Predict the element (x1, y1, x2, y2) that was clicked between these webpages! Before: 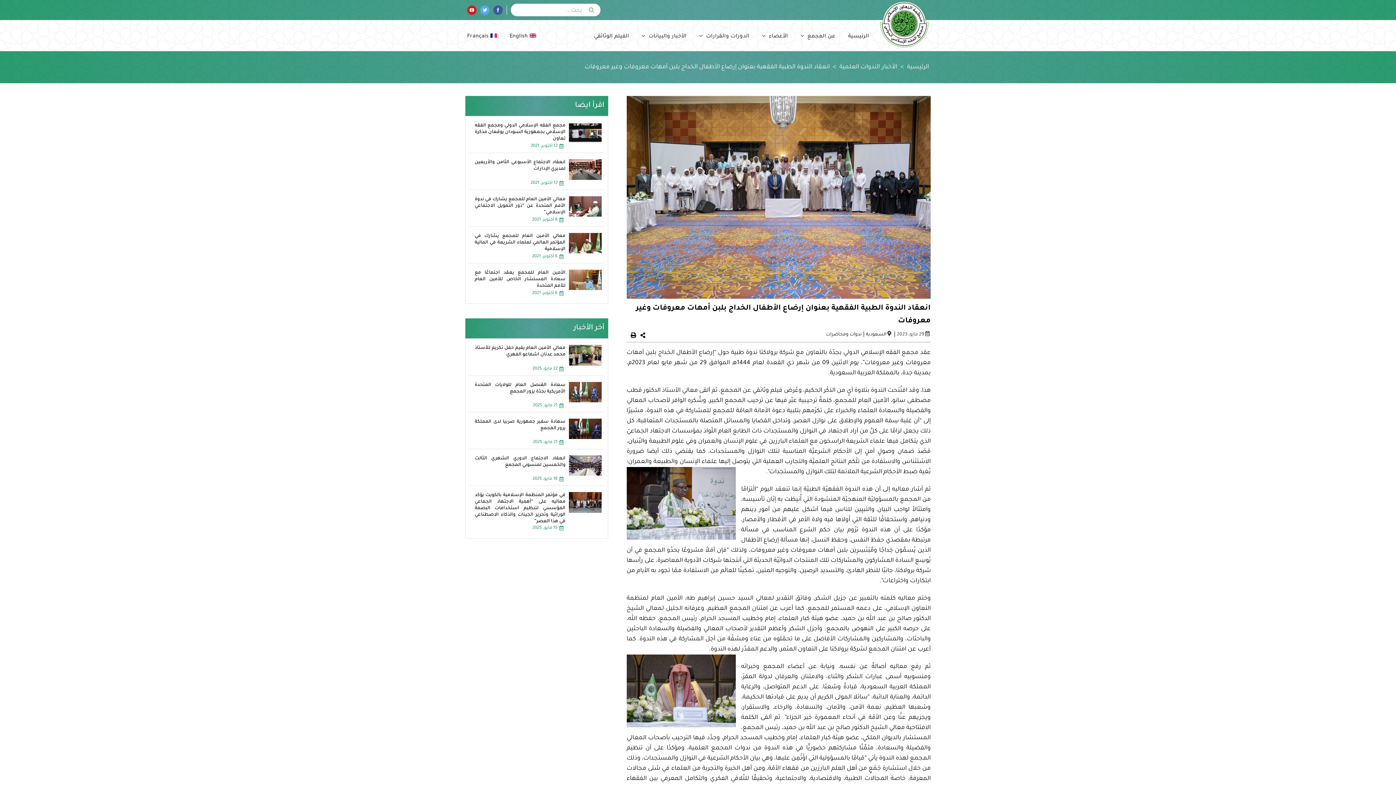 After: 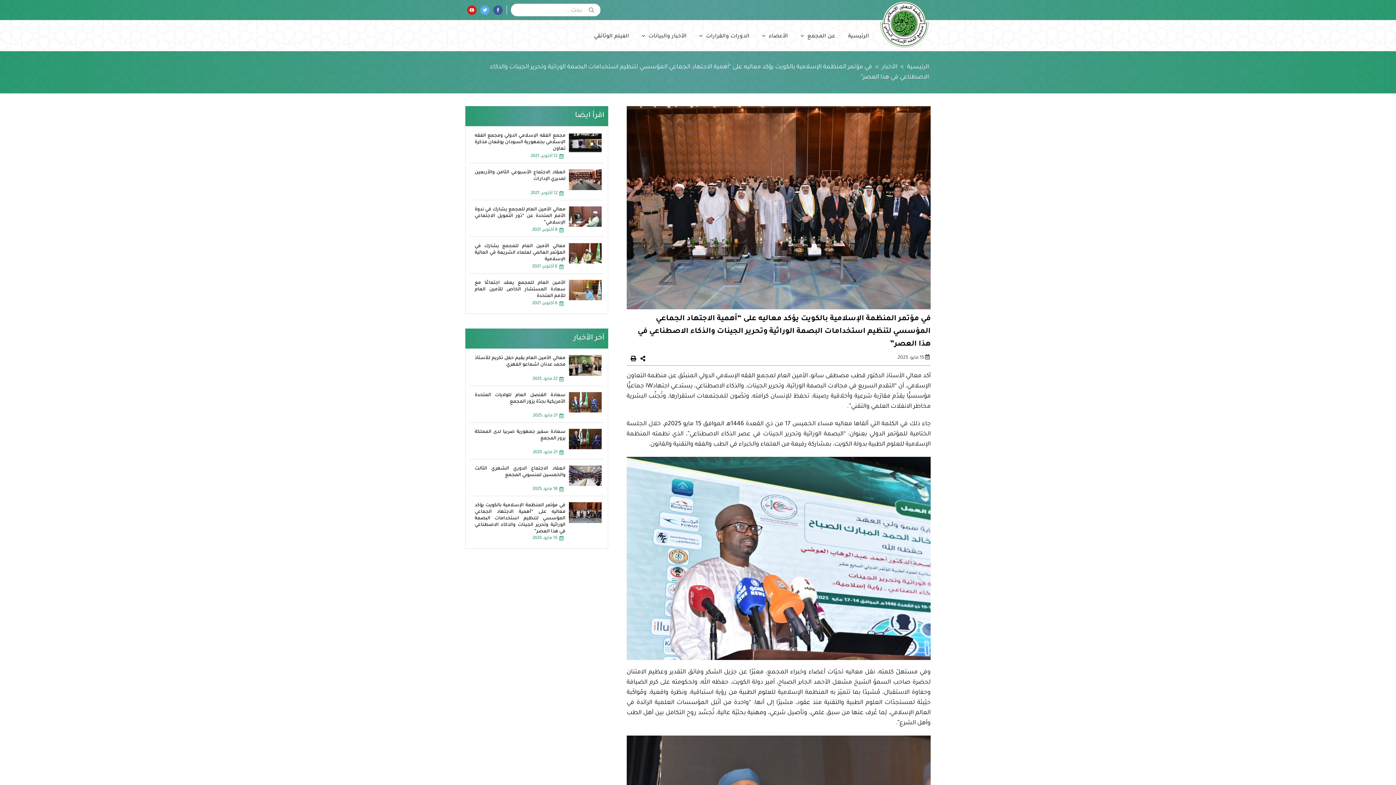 Action: bbox: (474, 493, 565, 524) label: في مؤتمر المنظمة الإسلامية بالكويت يؤكد معاليه على “أهمية الاجتهاد الجماعي المؤسسي لتنظيم استخدامات البصمة الوراثية وتحرير الجينات والذكاء الاصطناعي في هذا العصر”